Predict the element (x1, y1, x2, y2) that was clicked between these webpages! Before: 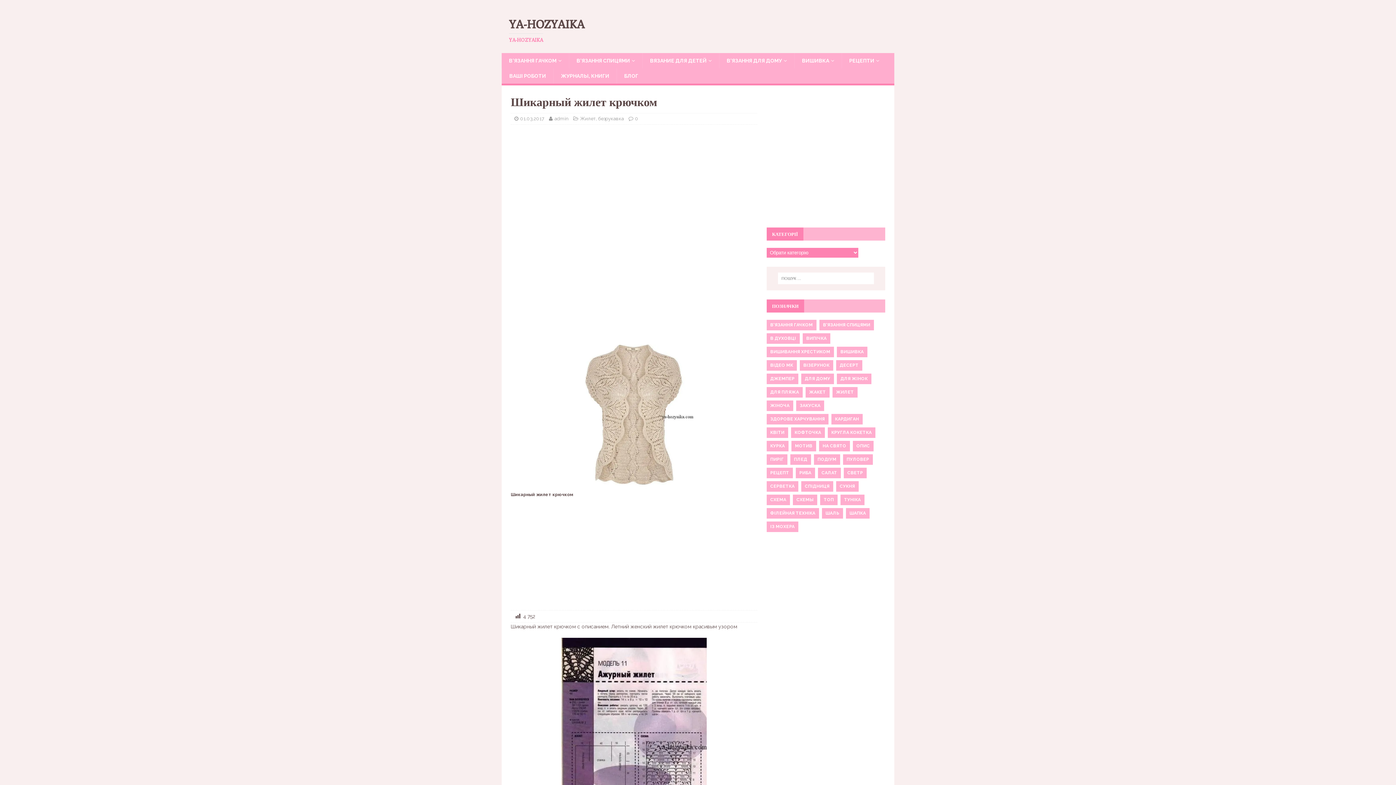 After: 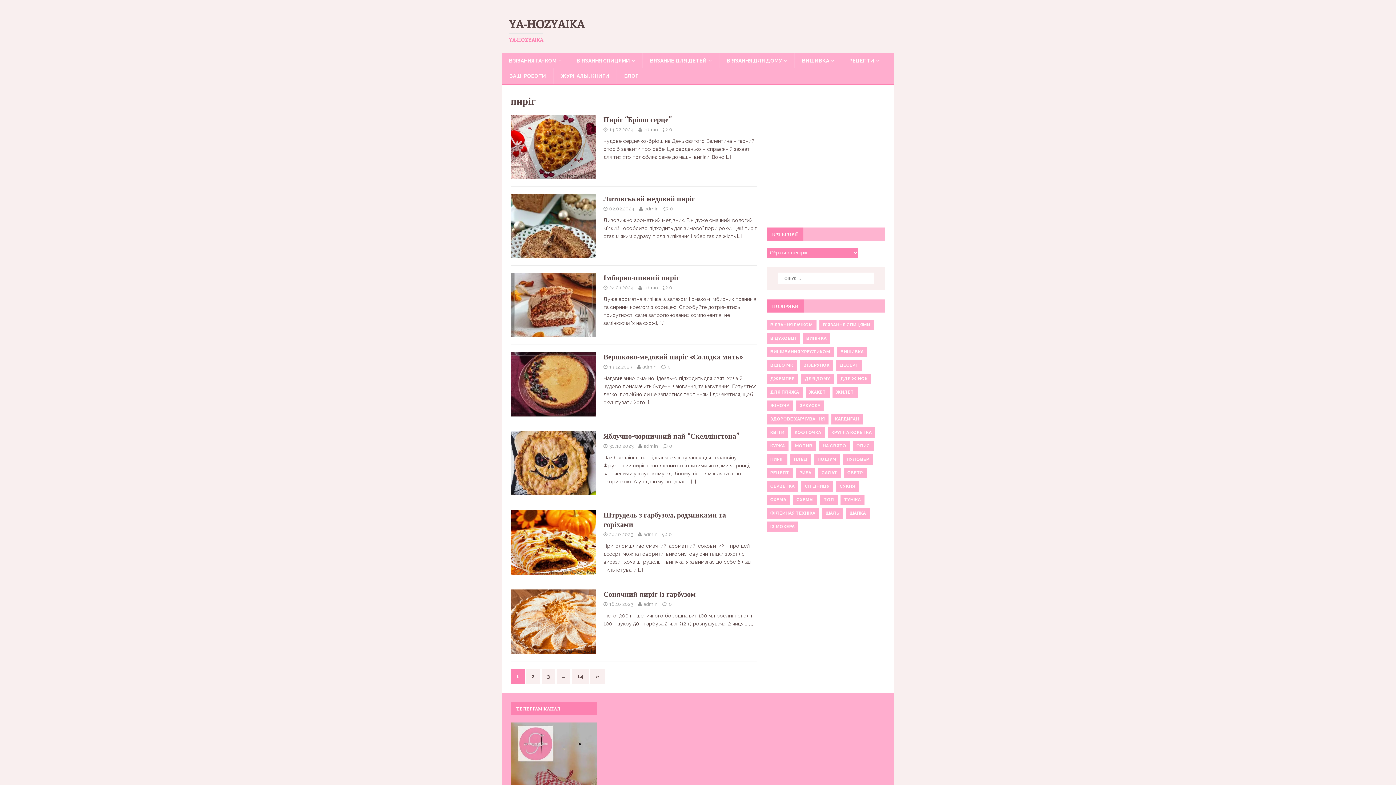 Action: label: ПИРІГ bbox: (766, 454, 787, 464)